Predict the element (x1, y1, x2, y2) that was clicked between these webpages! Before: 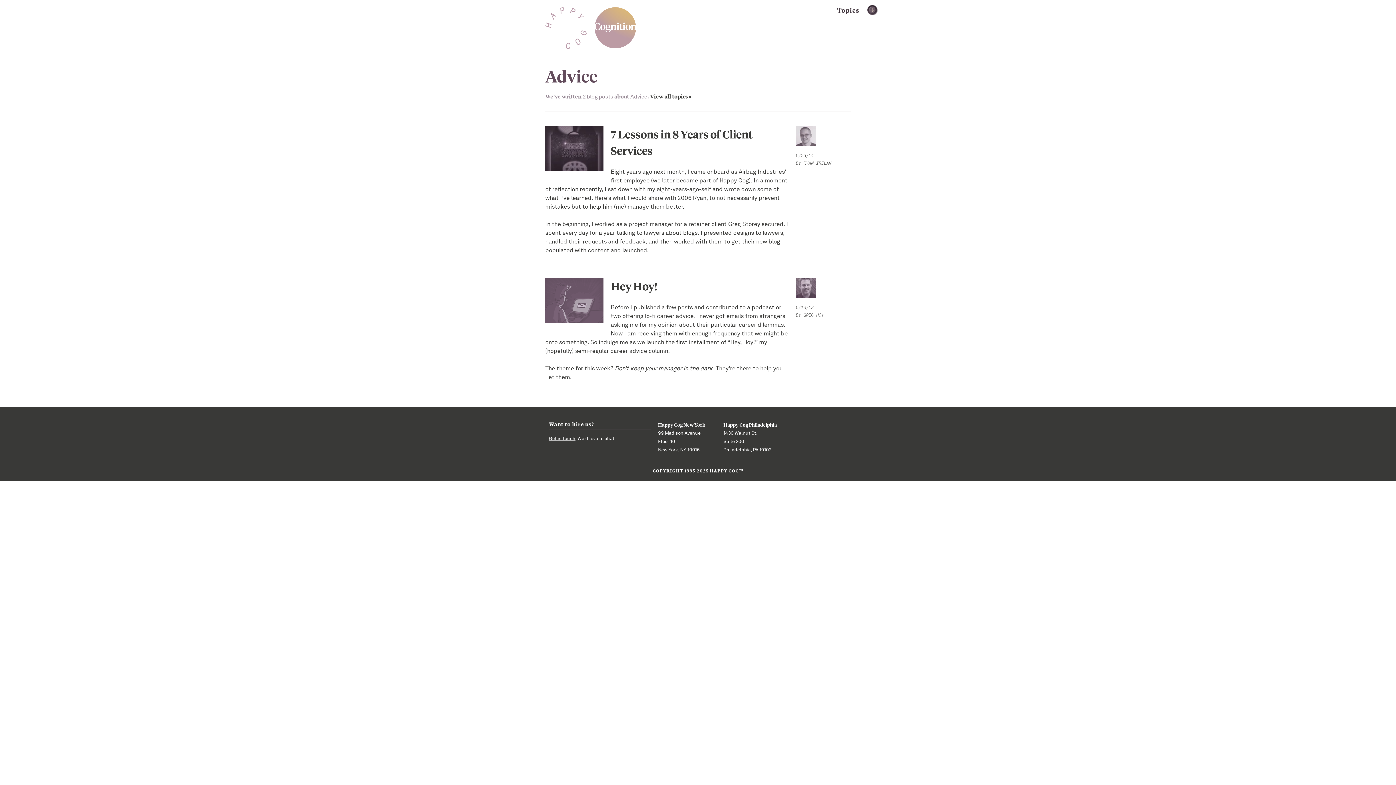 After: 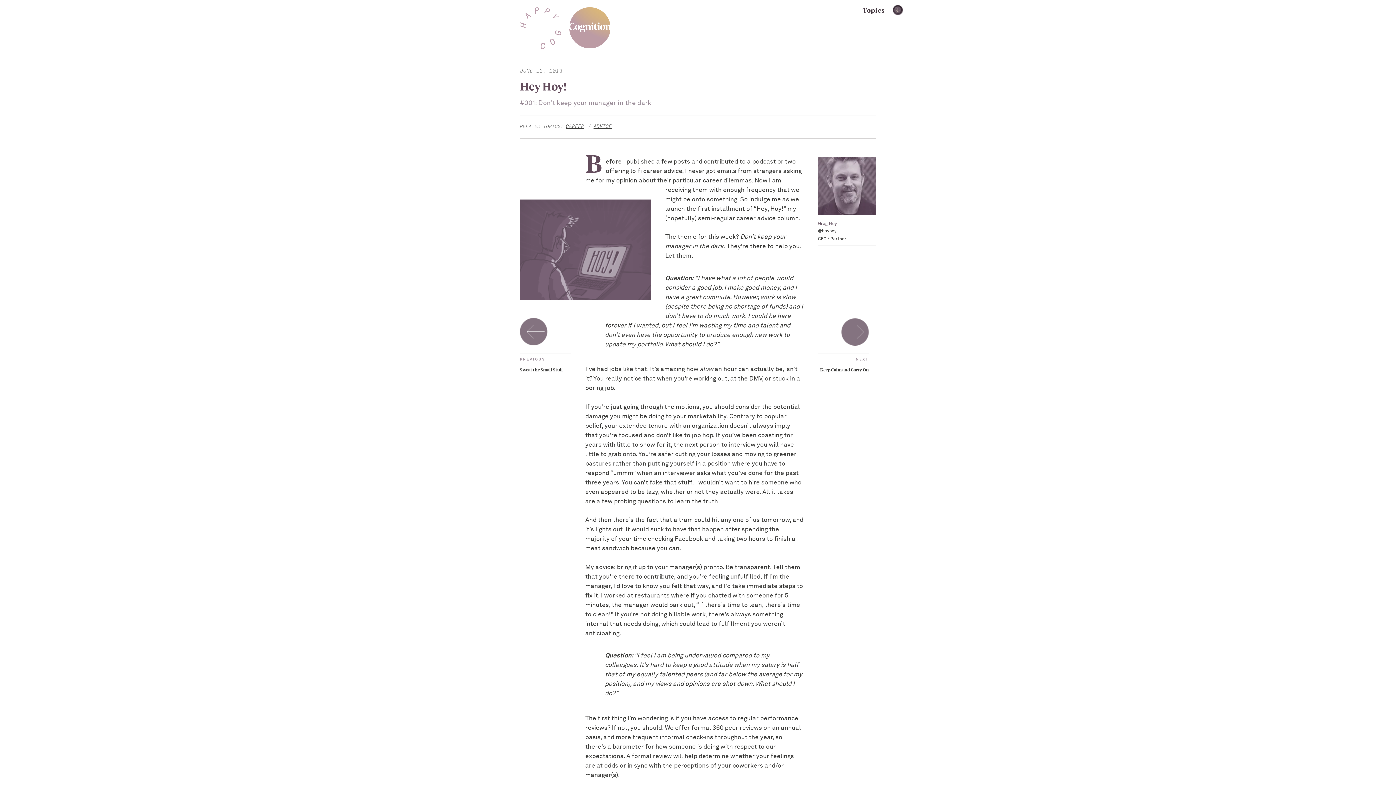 Action: bbox: (610, 279, 657, 293) label: Hey Hoy!